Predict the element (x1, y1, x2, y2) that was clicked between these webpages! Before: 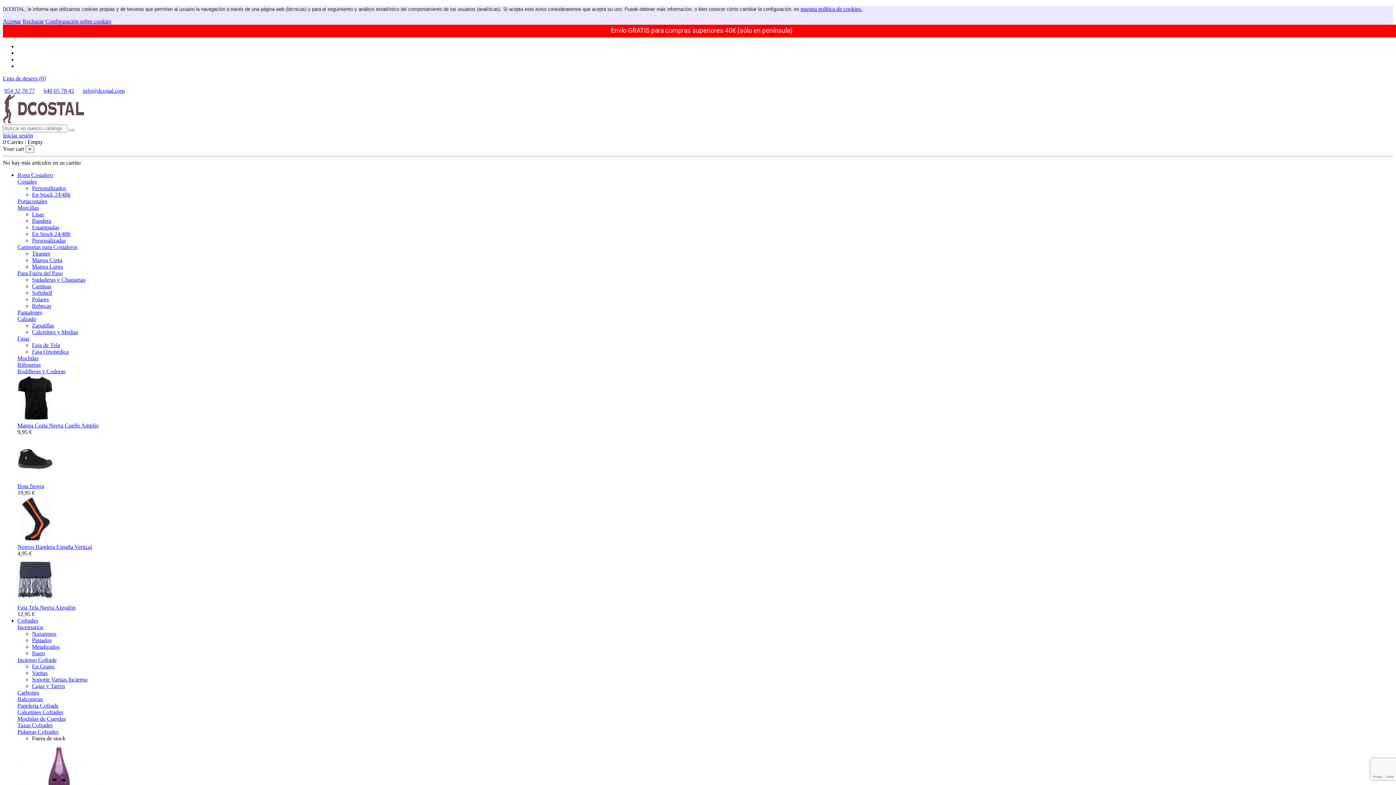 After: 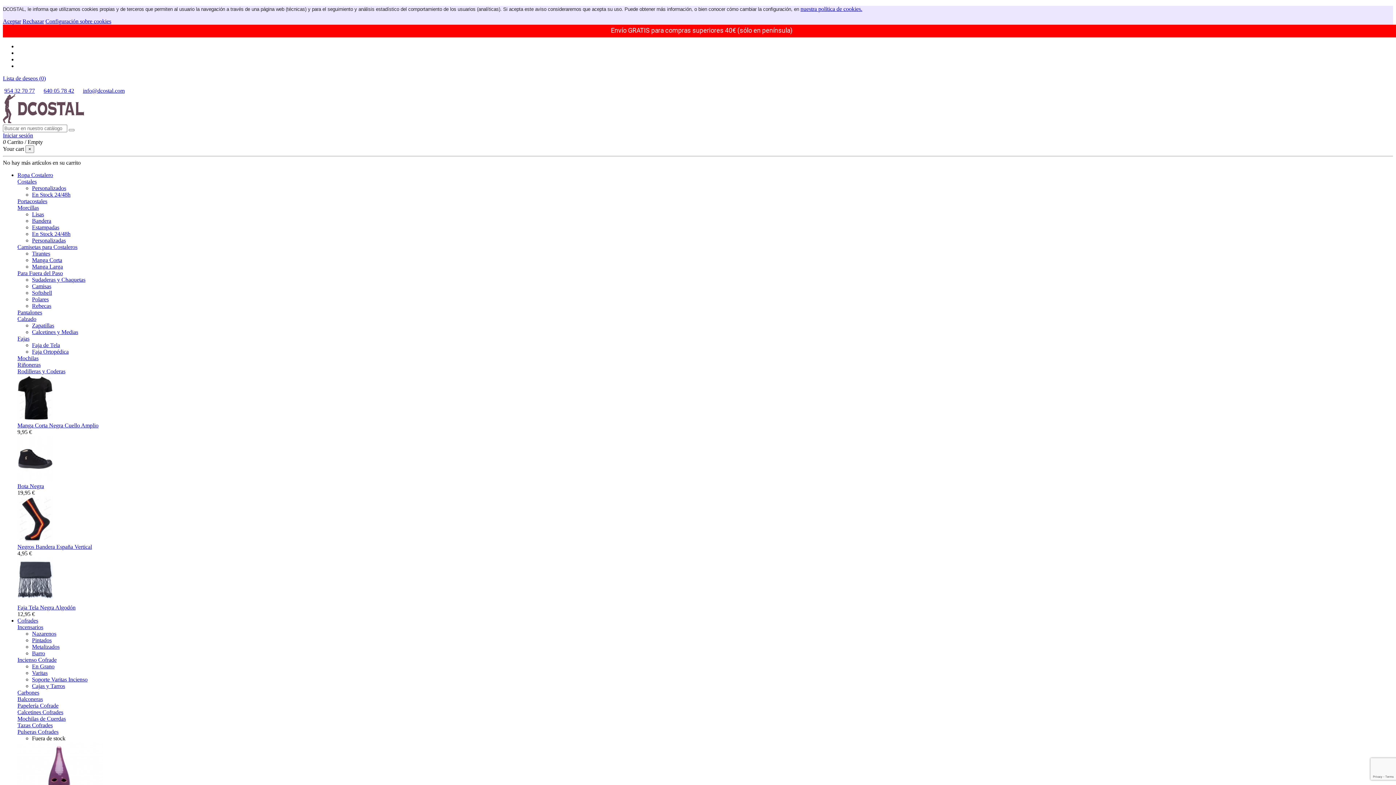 Action: bbox: (17, 270, 62, 276) label: Para Fuera del Paso